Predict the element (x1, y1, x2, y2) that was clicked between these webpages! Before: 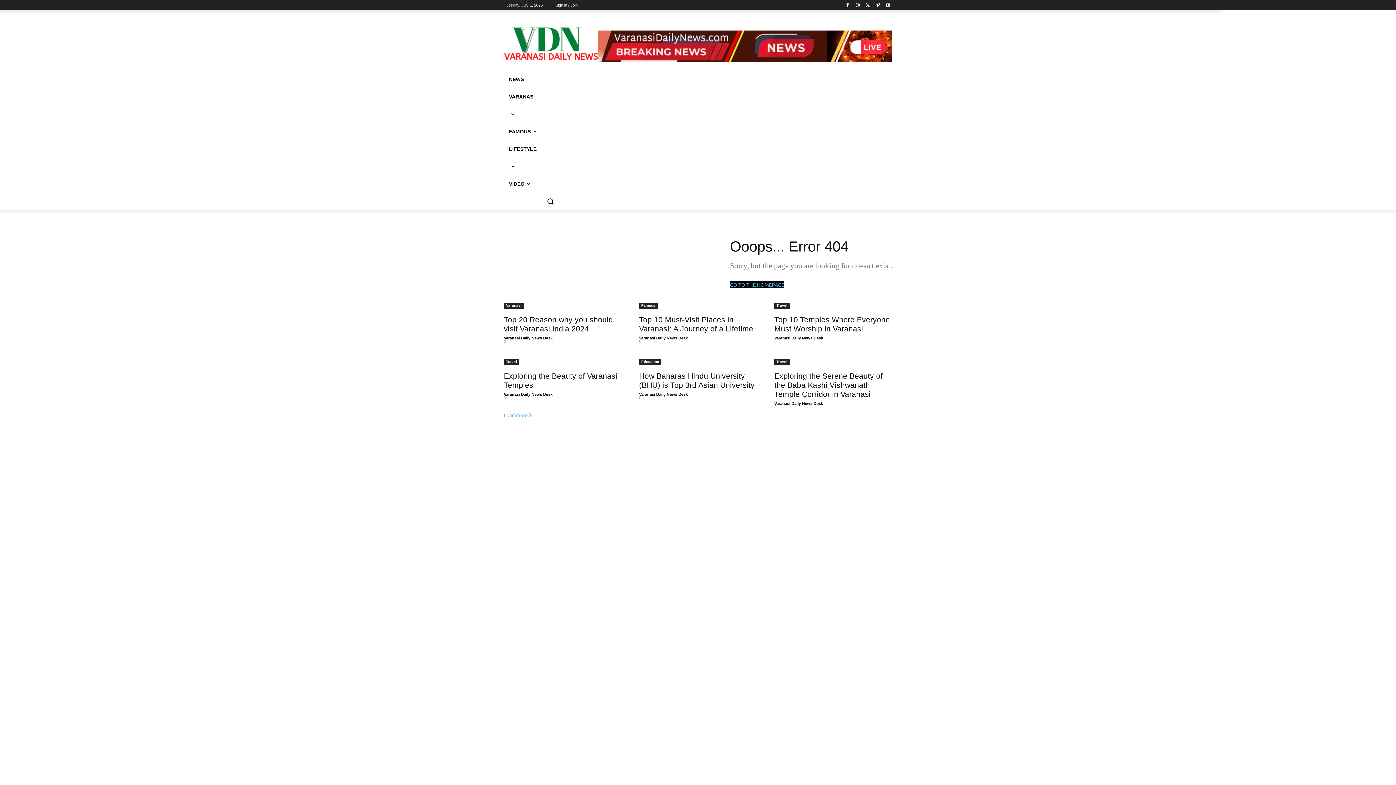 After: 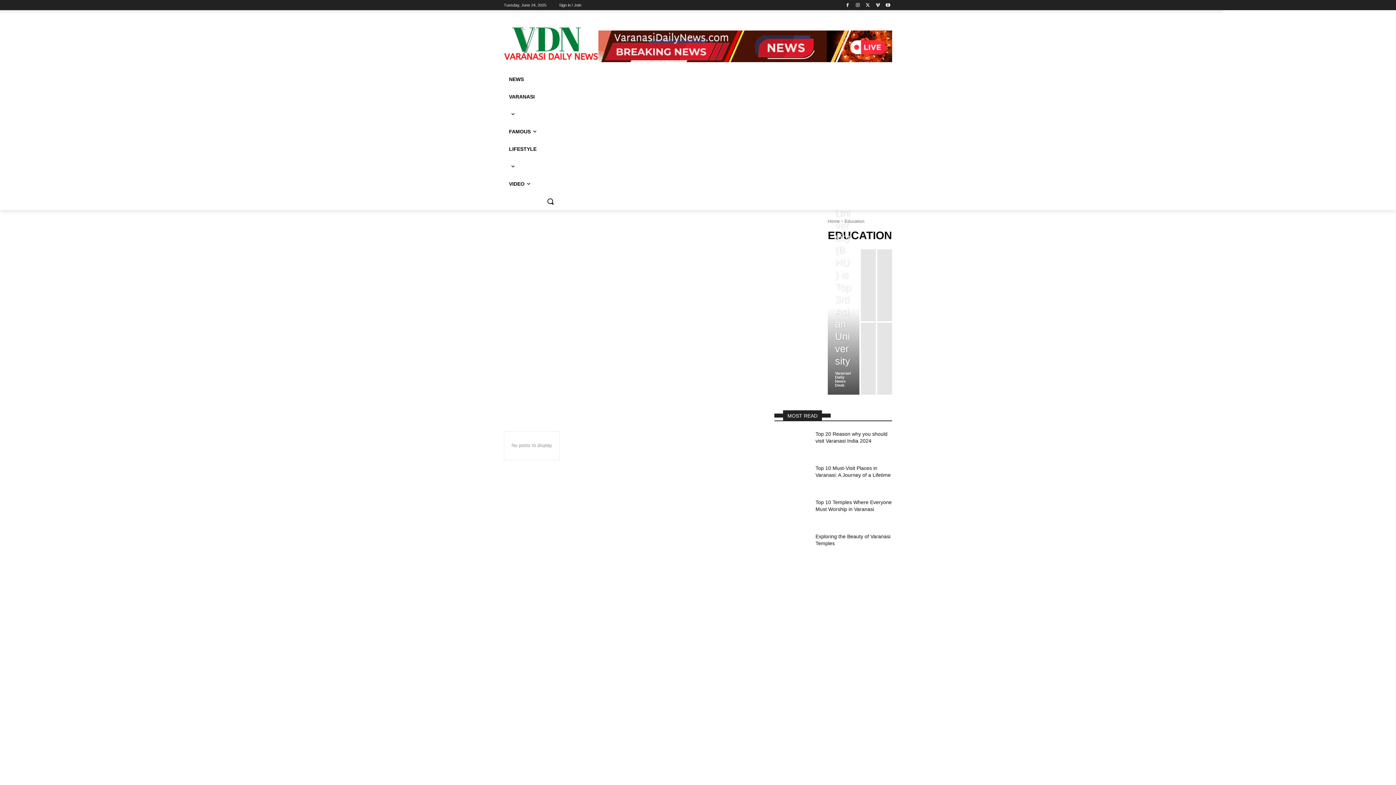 Action: label: Education bbox: (639, 359, 661, 365)